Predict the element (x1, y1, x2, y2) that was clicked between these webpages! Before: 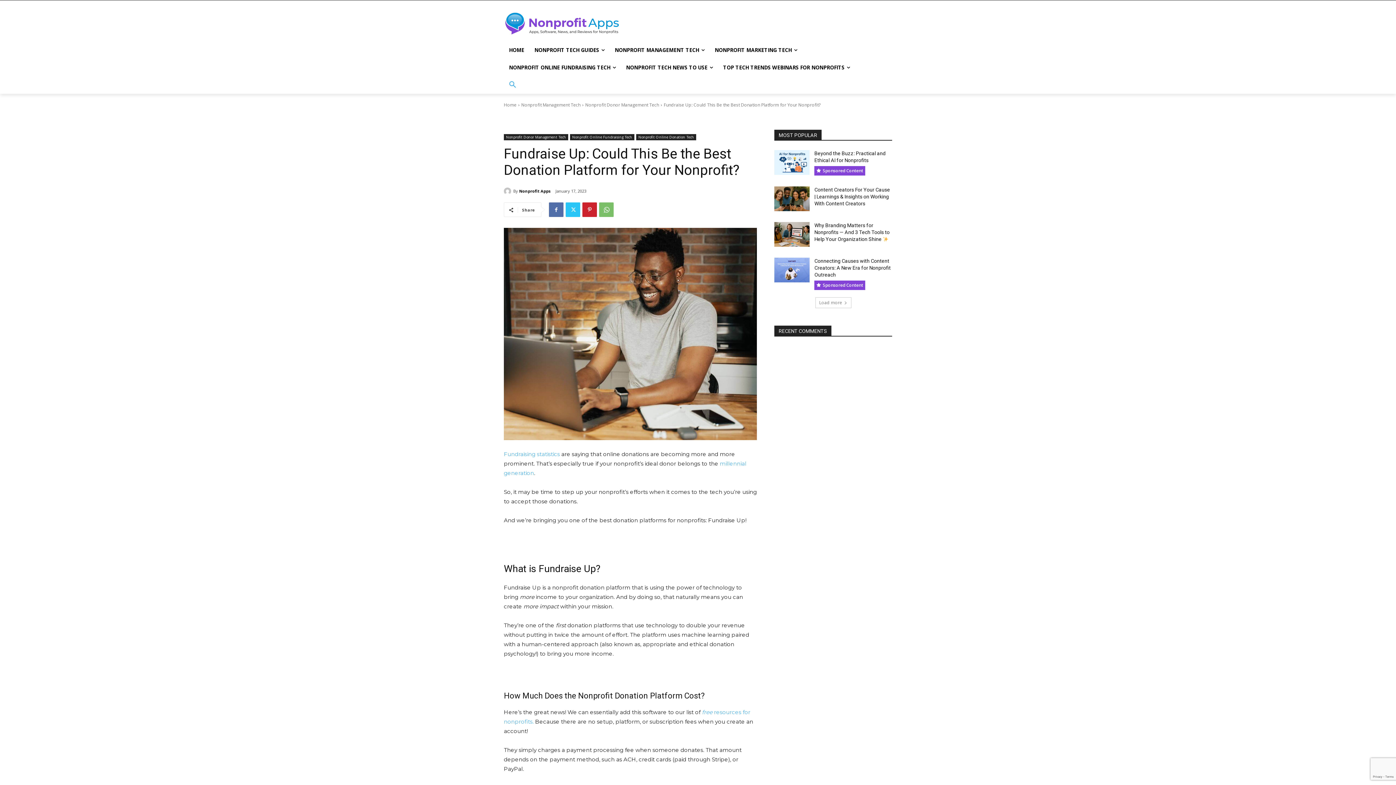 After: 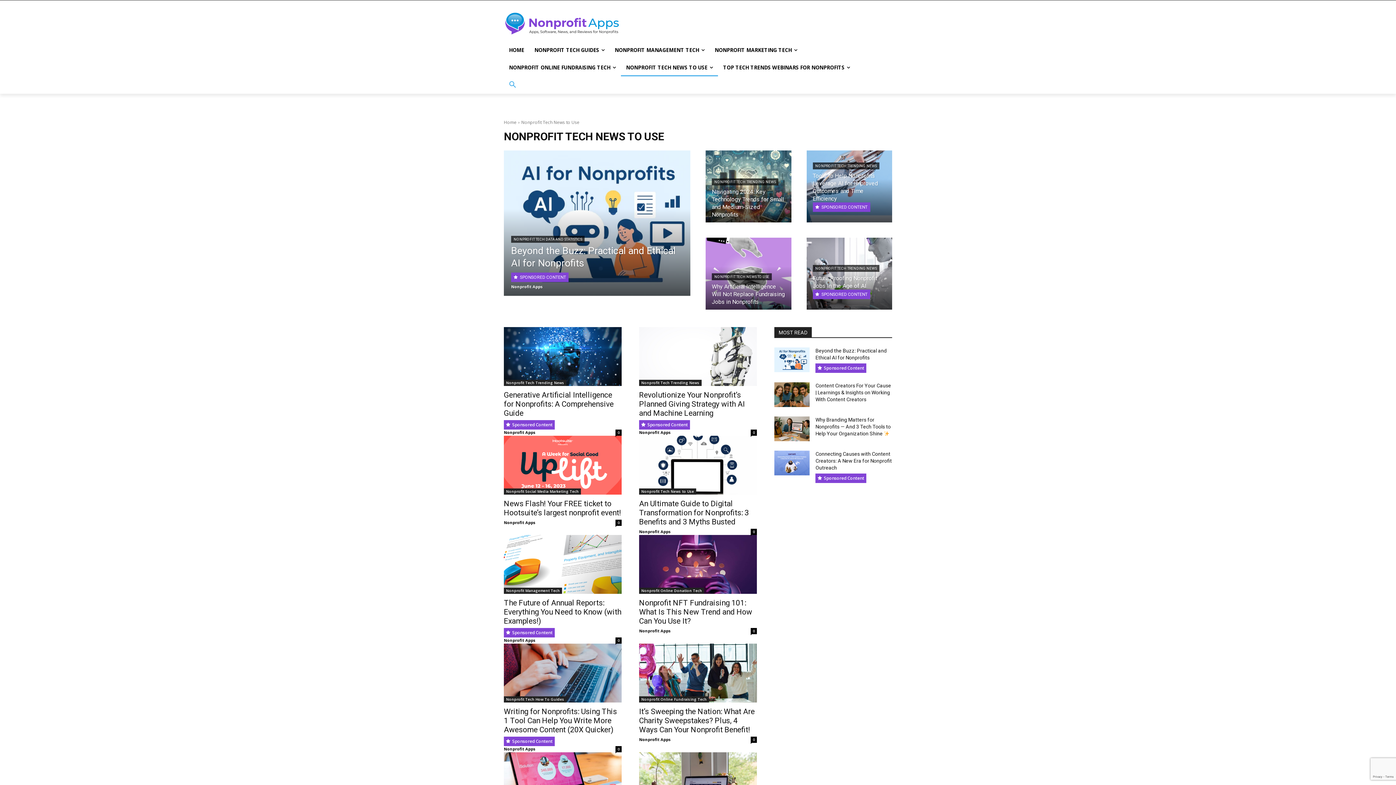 Action: label: NONPROFIT TECH NEWS TO USE bbox: (621, 59, 718, 76)